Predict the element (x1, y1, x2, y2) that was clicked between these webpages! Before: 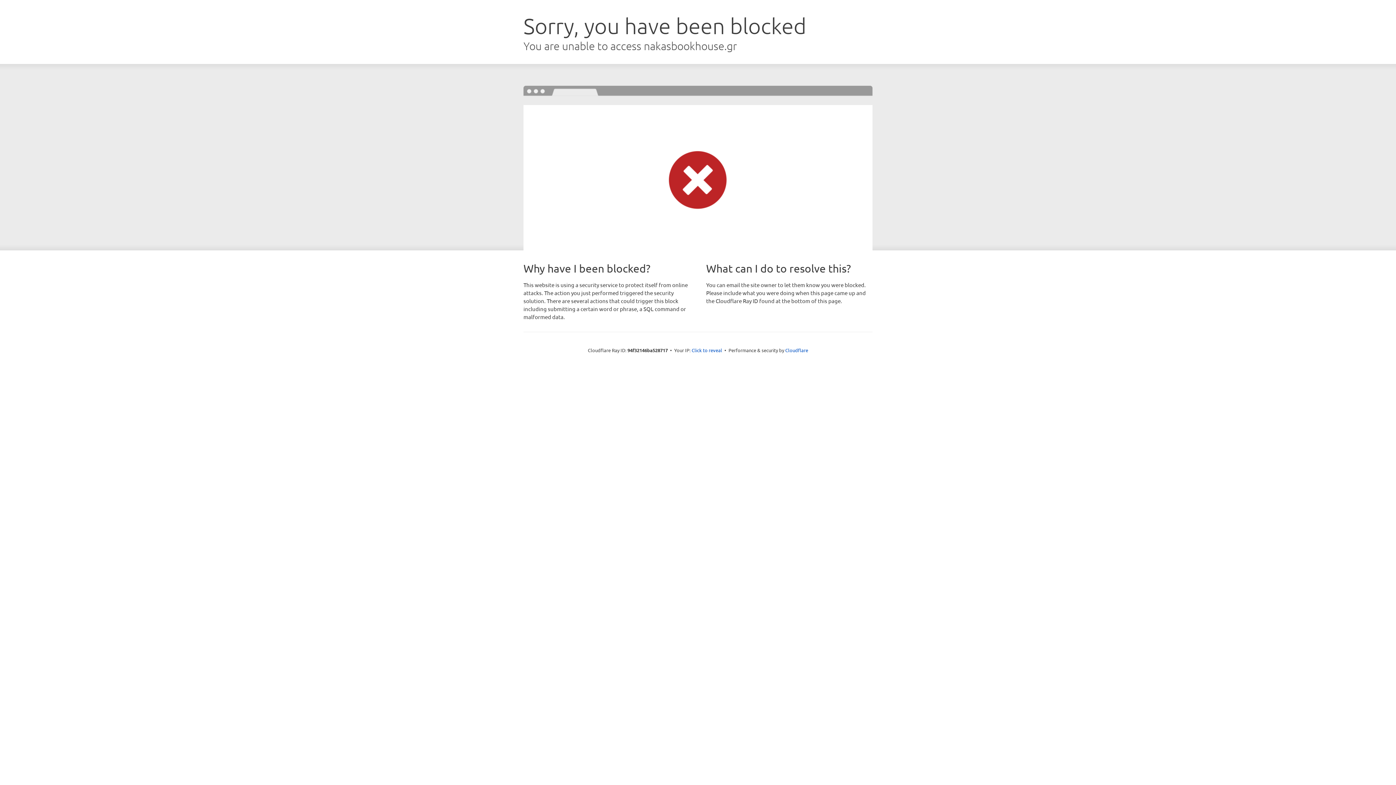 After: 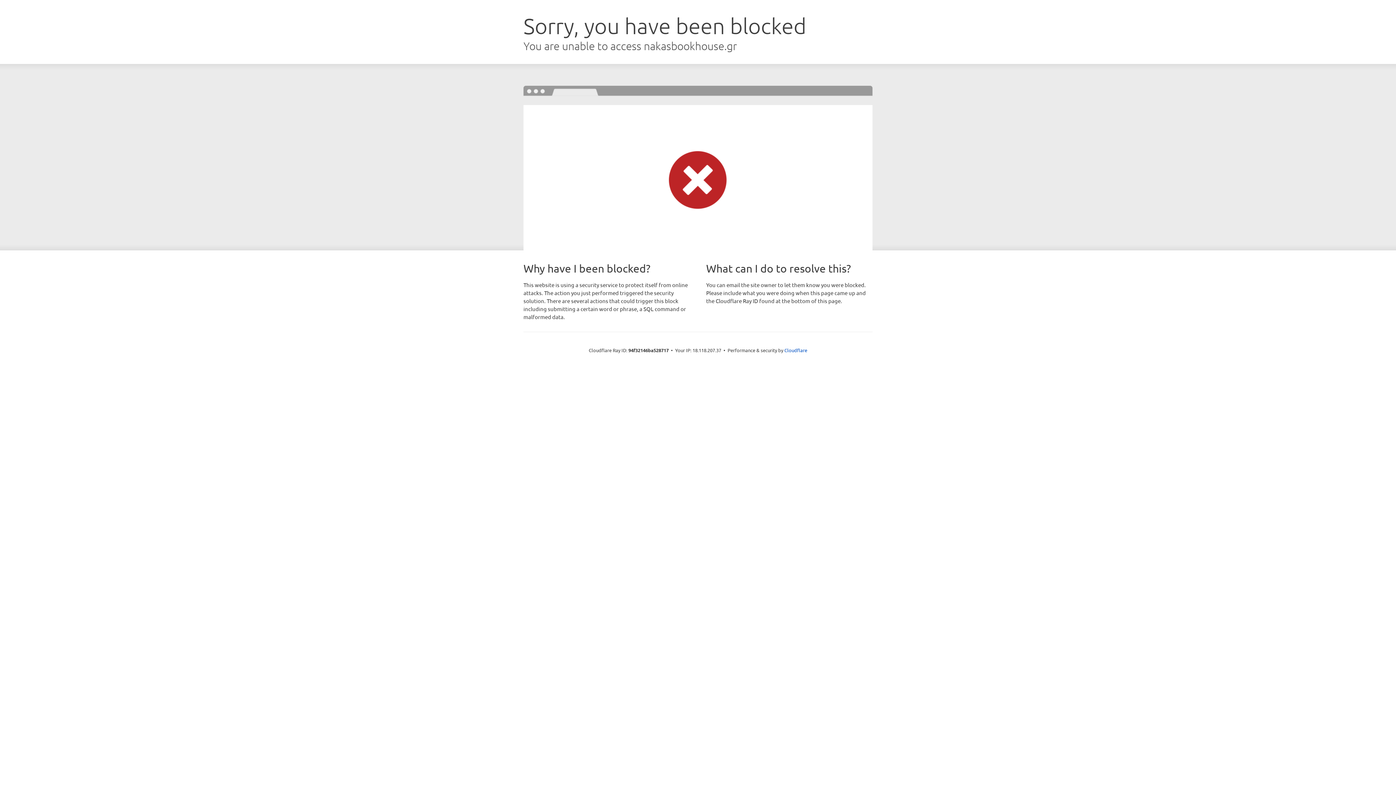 Action: label: Click to reveal bbox: (691, 346, 722, 353)